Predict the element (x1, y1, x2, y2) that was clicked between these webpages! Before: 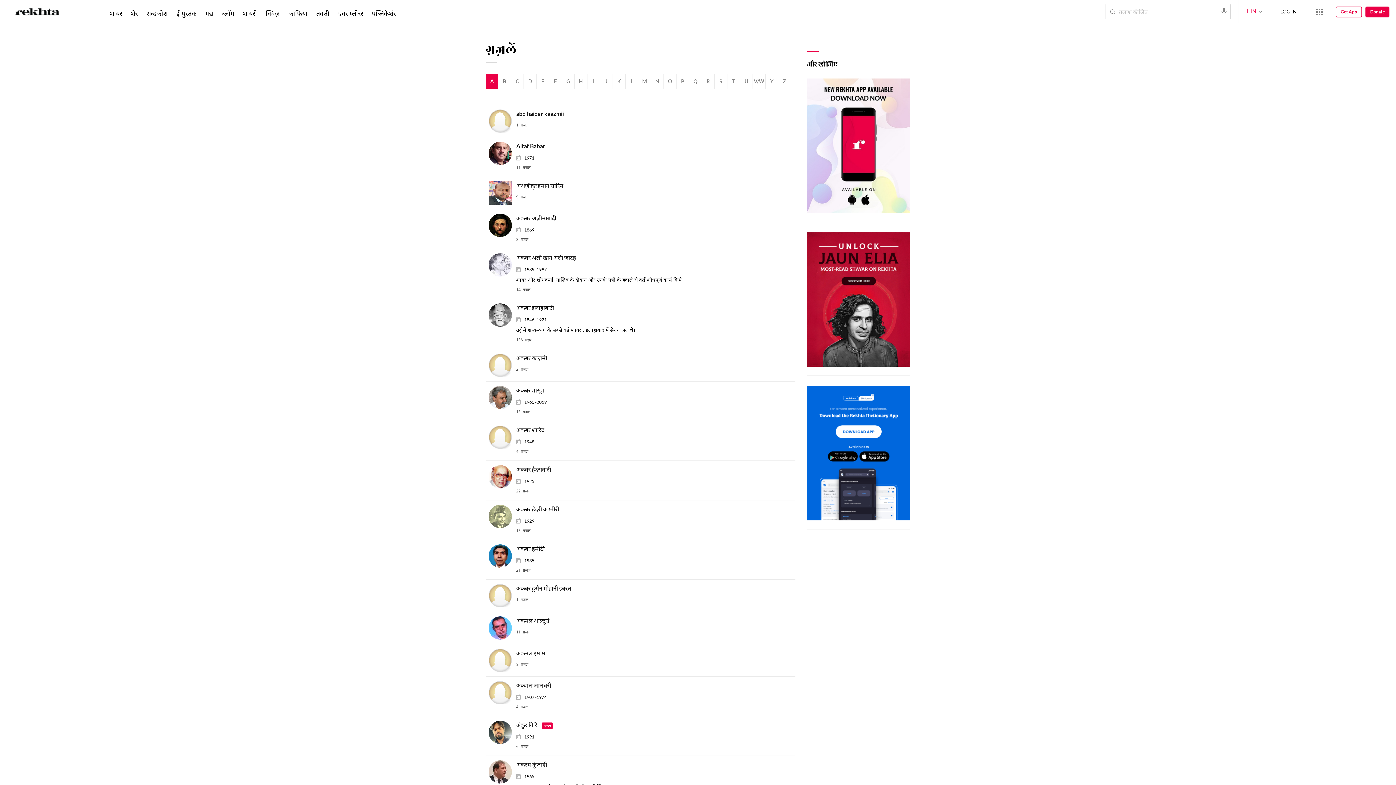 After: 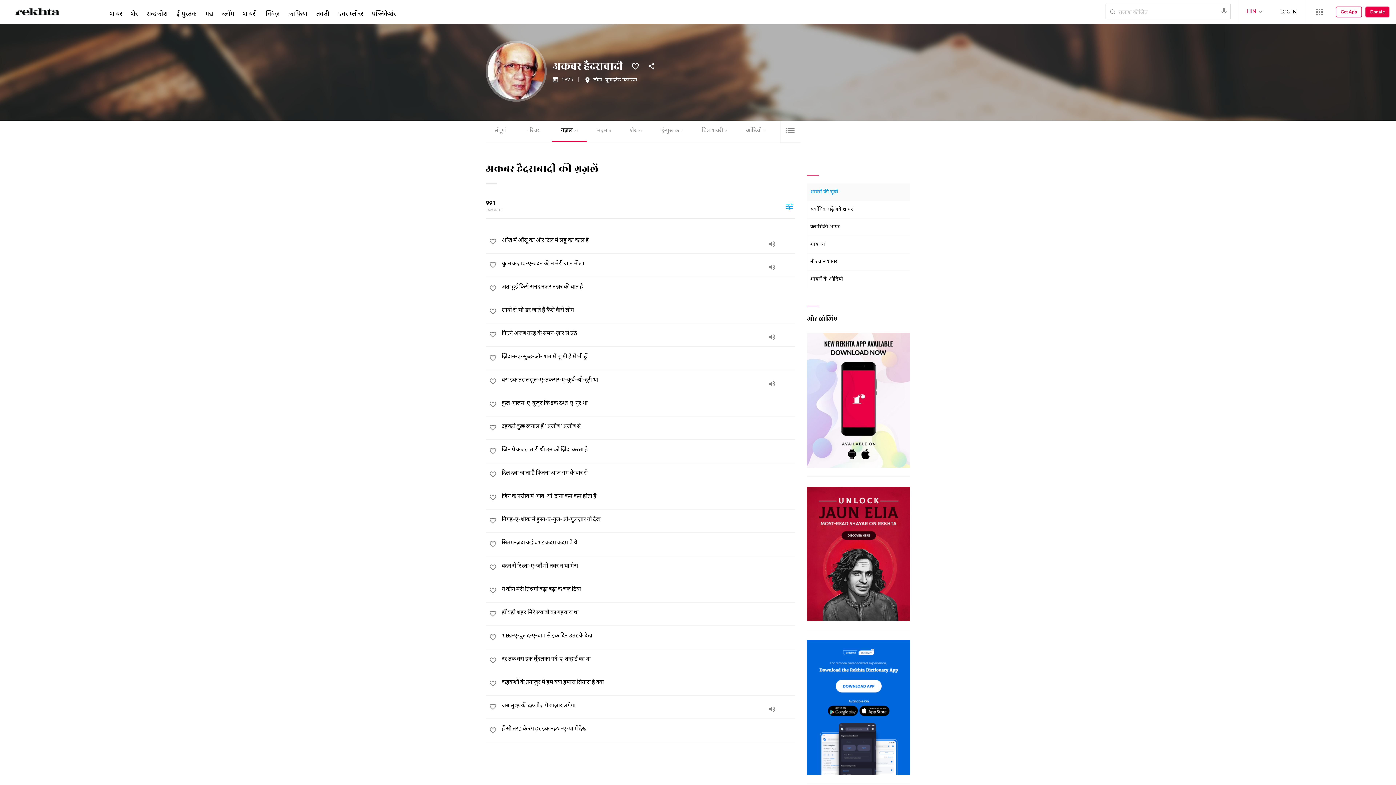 Action: label: अकबर हैदराबादी bbox: (516, 467, 551, 474)